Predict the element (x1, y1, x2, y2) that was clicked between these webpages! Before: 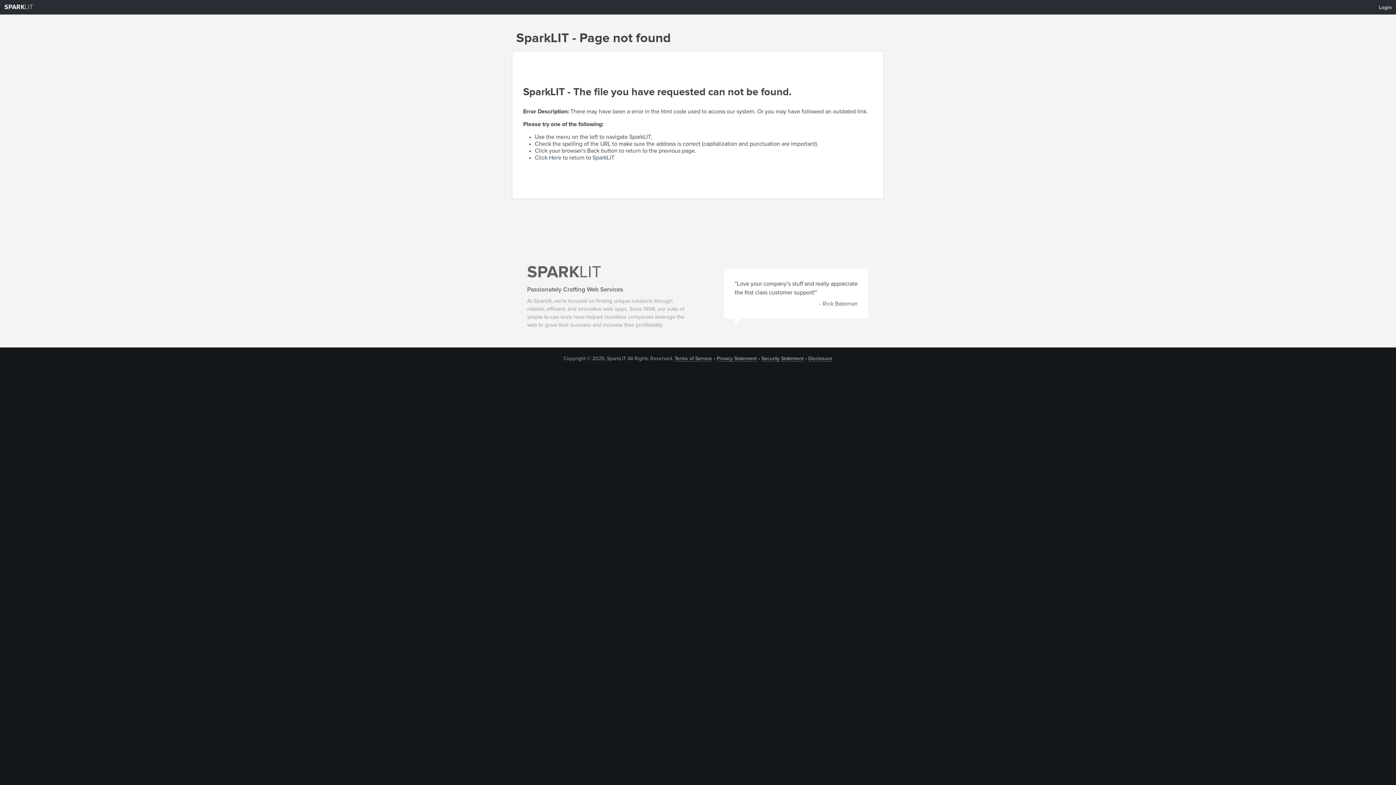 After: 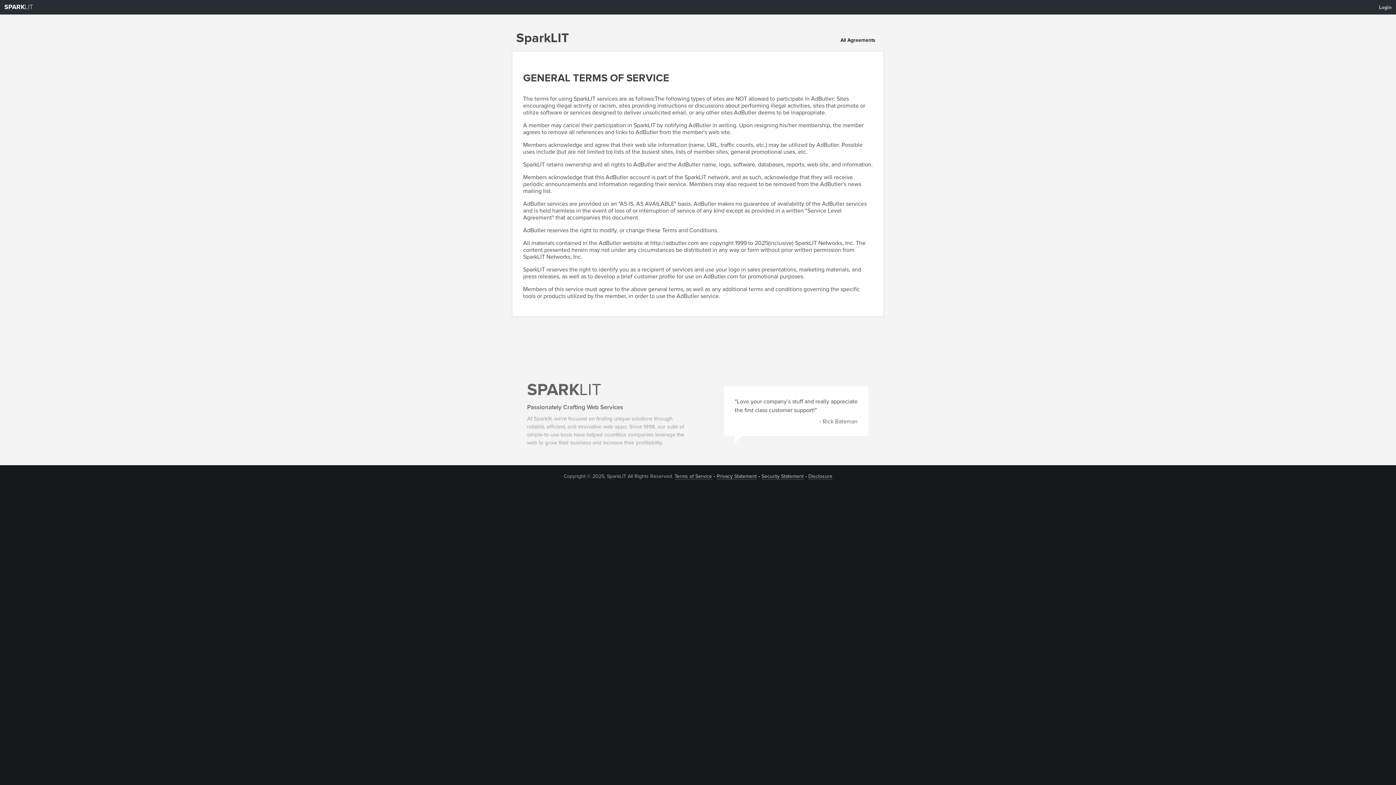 Action: bbox: (674, 356, 712, 361) label: Terms of Service